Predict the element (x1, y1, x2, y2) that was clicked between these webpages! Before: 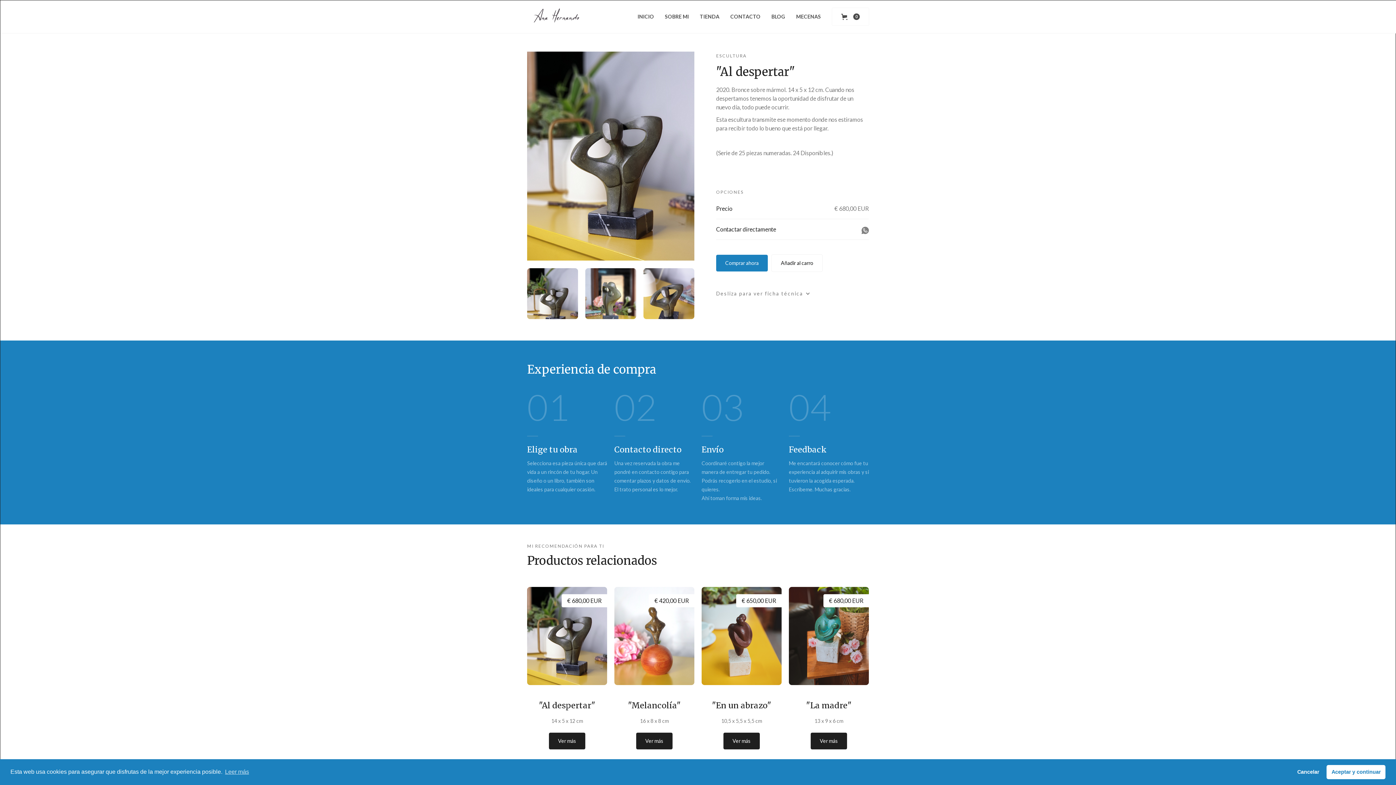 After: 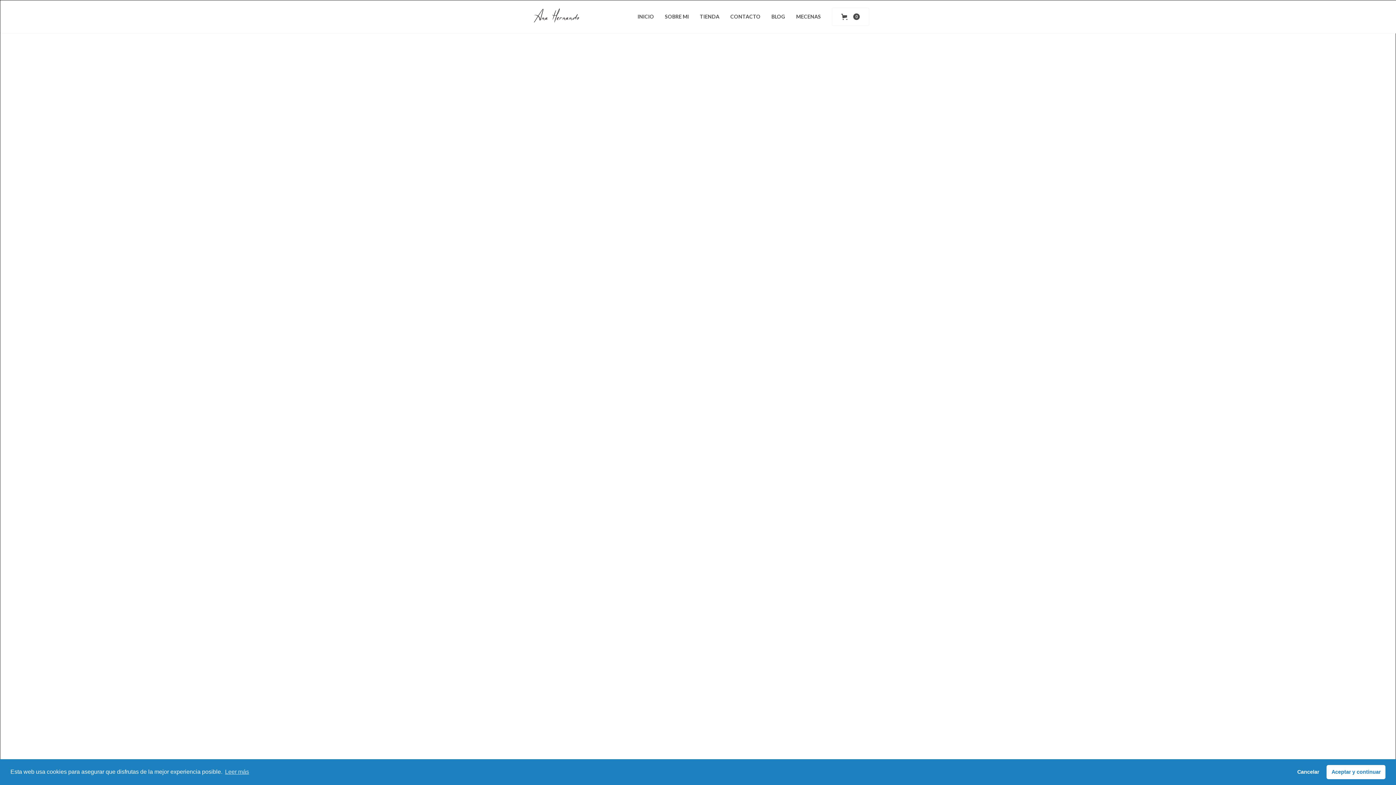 Action: label: TIENDA bbox: (700, 12, 719, 21)